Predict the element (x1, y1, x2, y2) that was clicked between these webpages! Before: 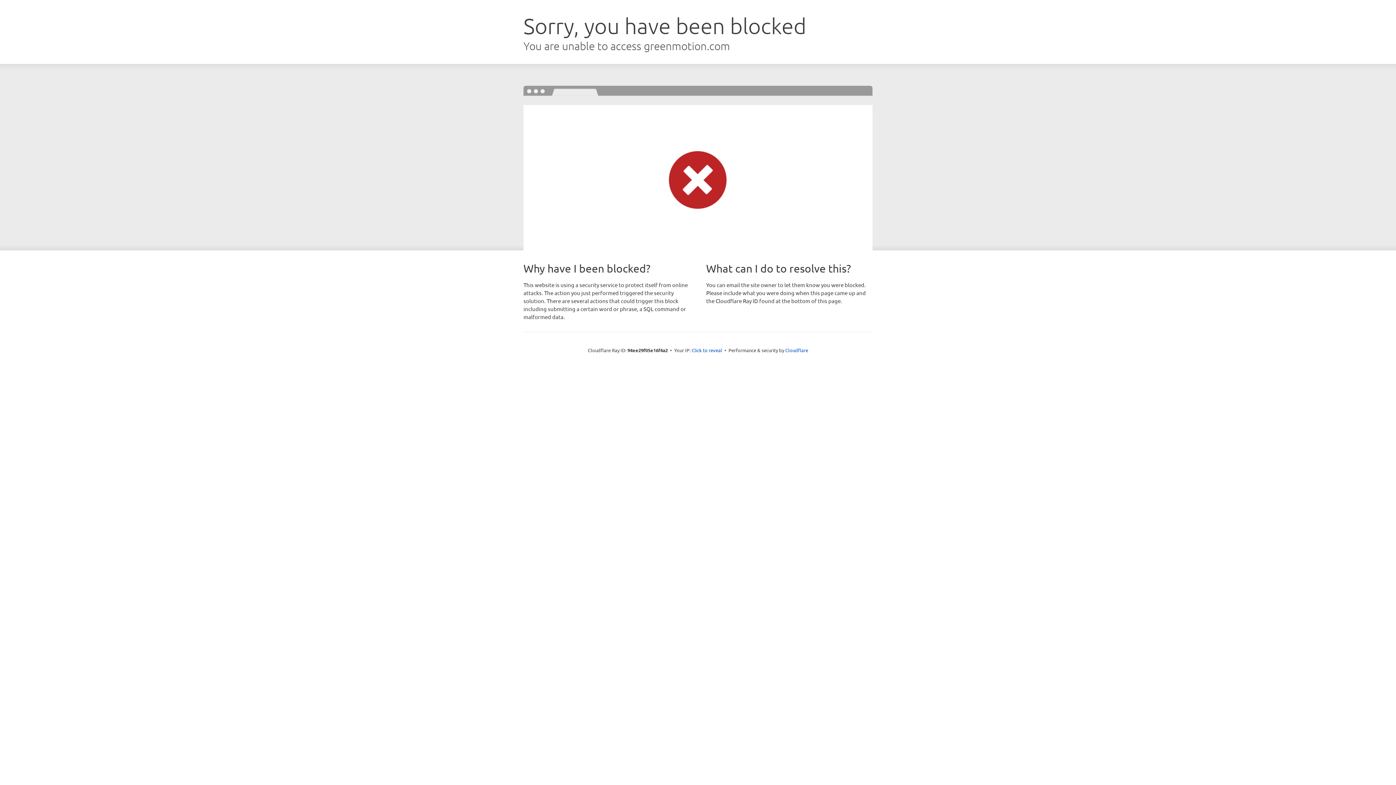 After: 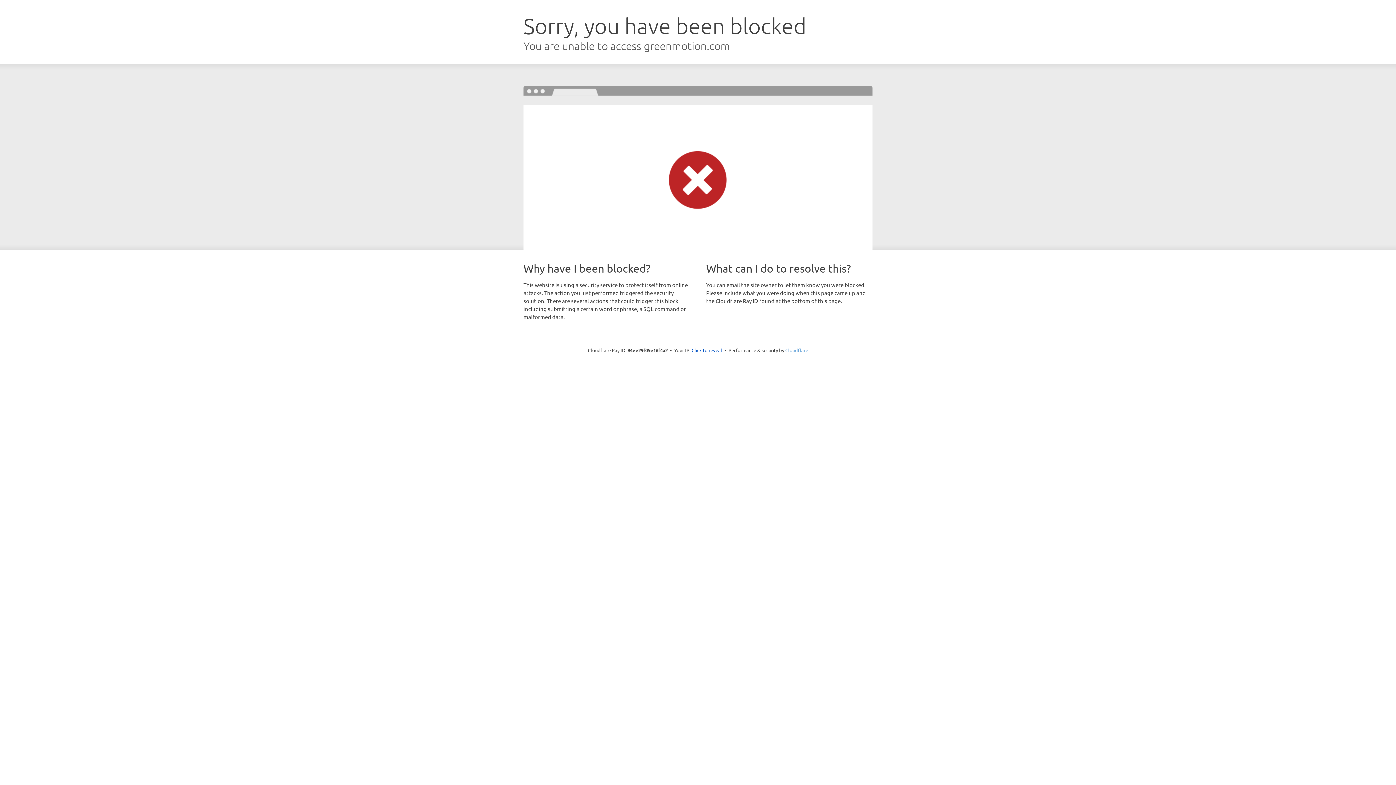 Action: bbox: (785, 347, 808, 353) label: Cloudflare